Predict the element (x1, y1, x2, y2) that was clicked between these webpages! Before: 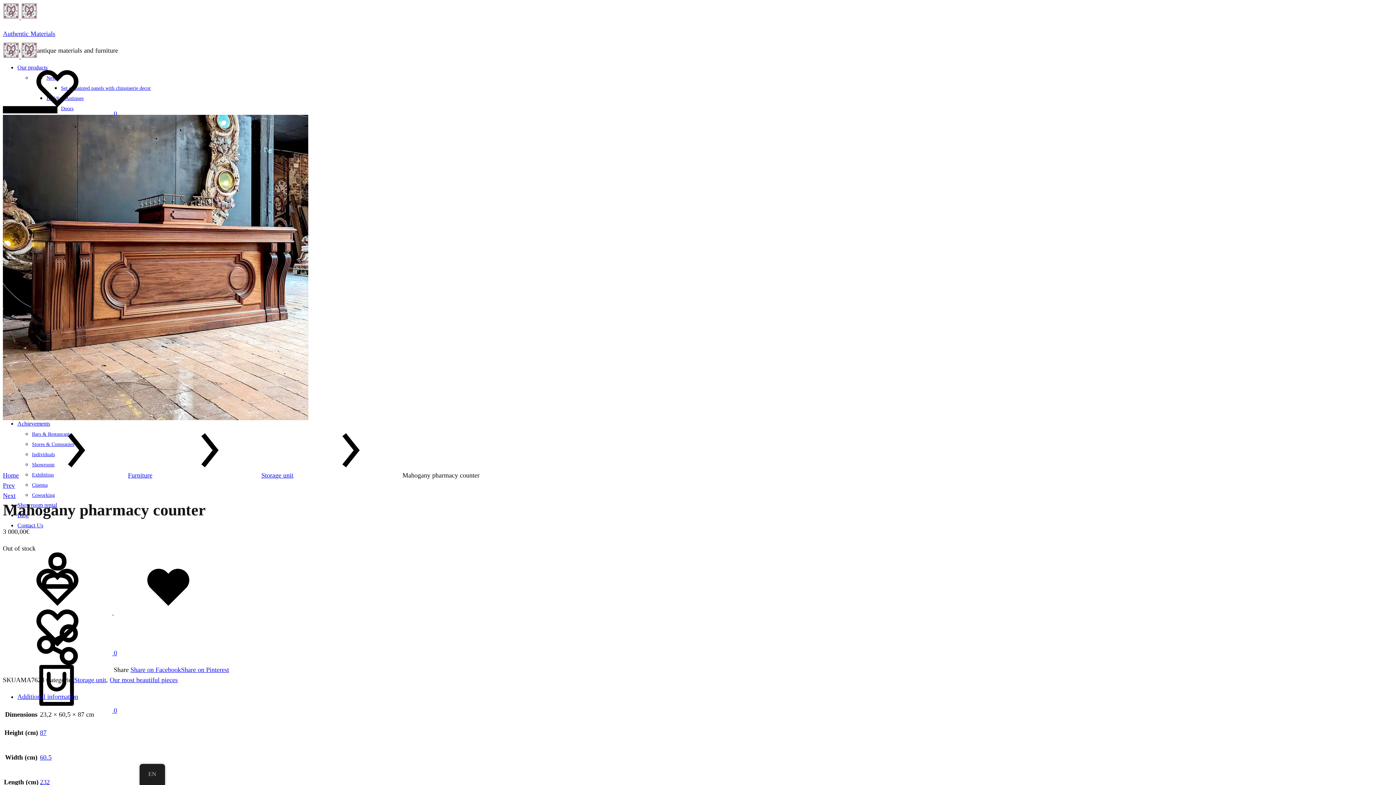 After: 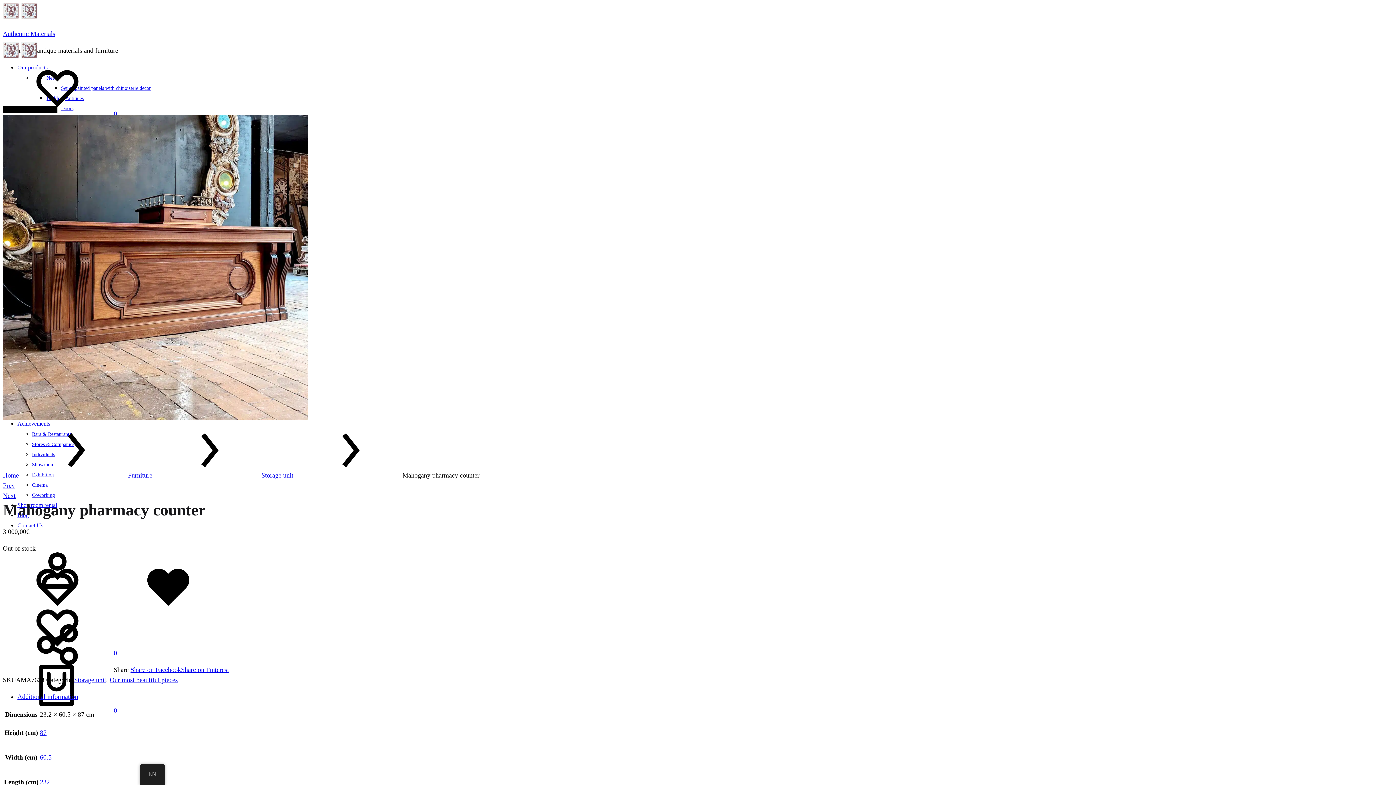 Action: label: Share on Facebook bbox: (130, 666, 181, 673)